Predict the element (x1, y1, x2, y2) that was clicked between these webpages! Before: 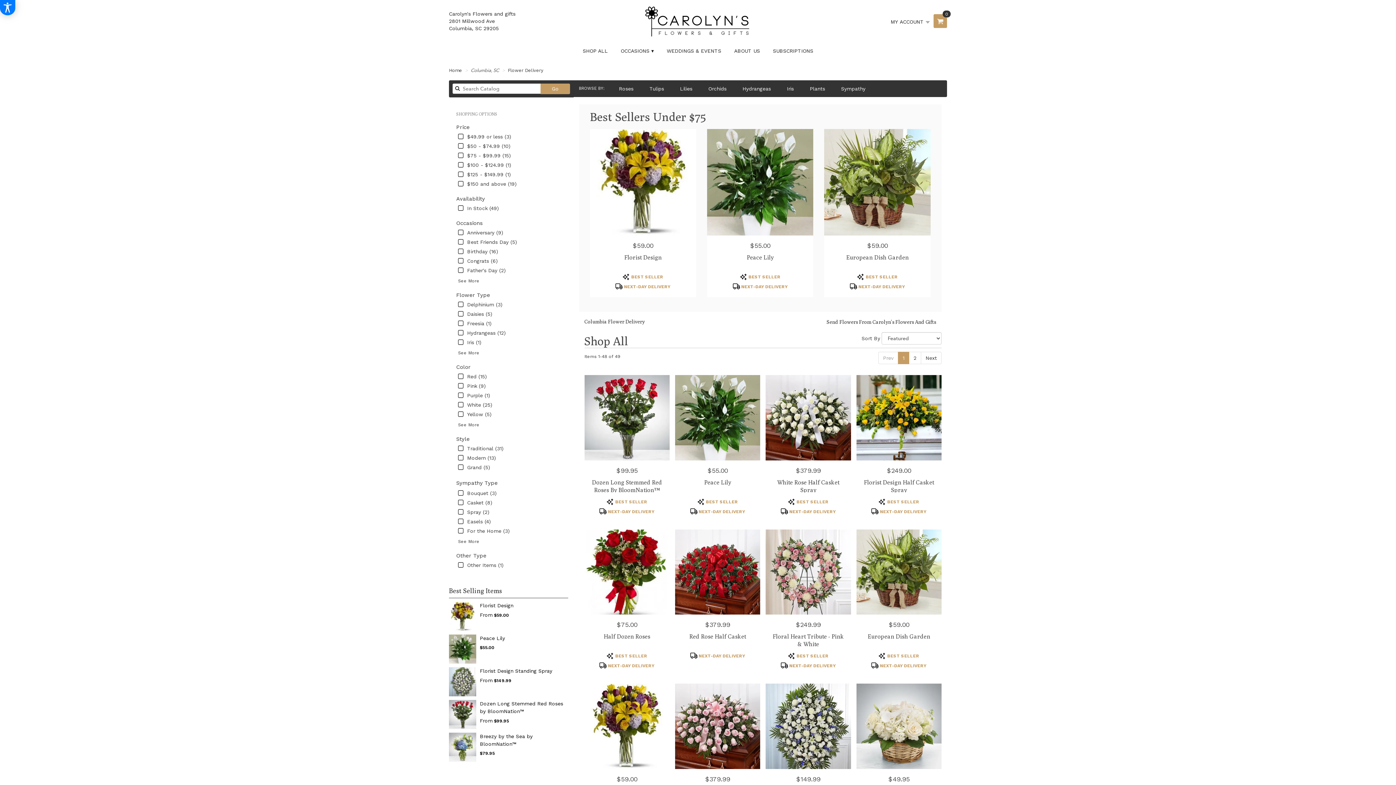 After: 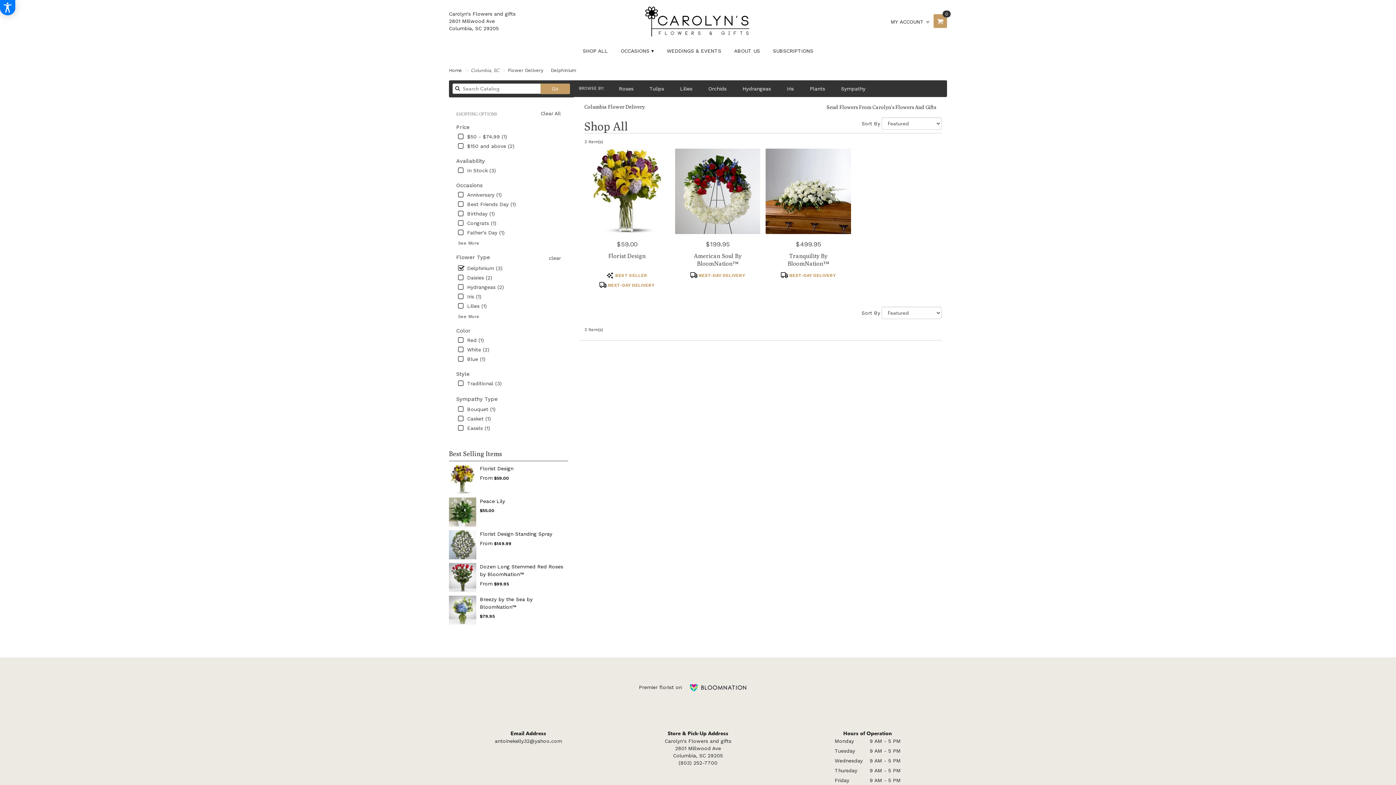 Action: label: Delphinium (3) bbox: (467, 301, 502, 308)